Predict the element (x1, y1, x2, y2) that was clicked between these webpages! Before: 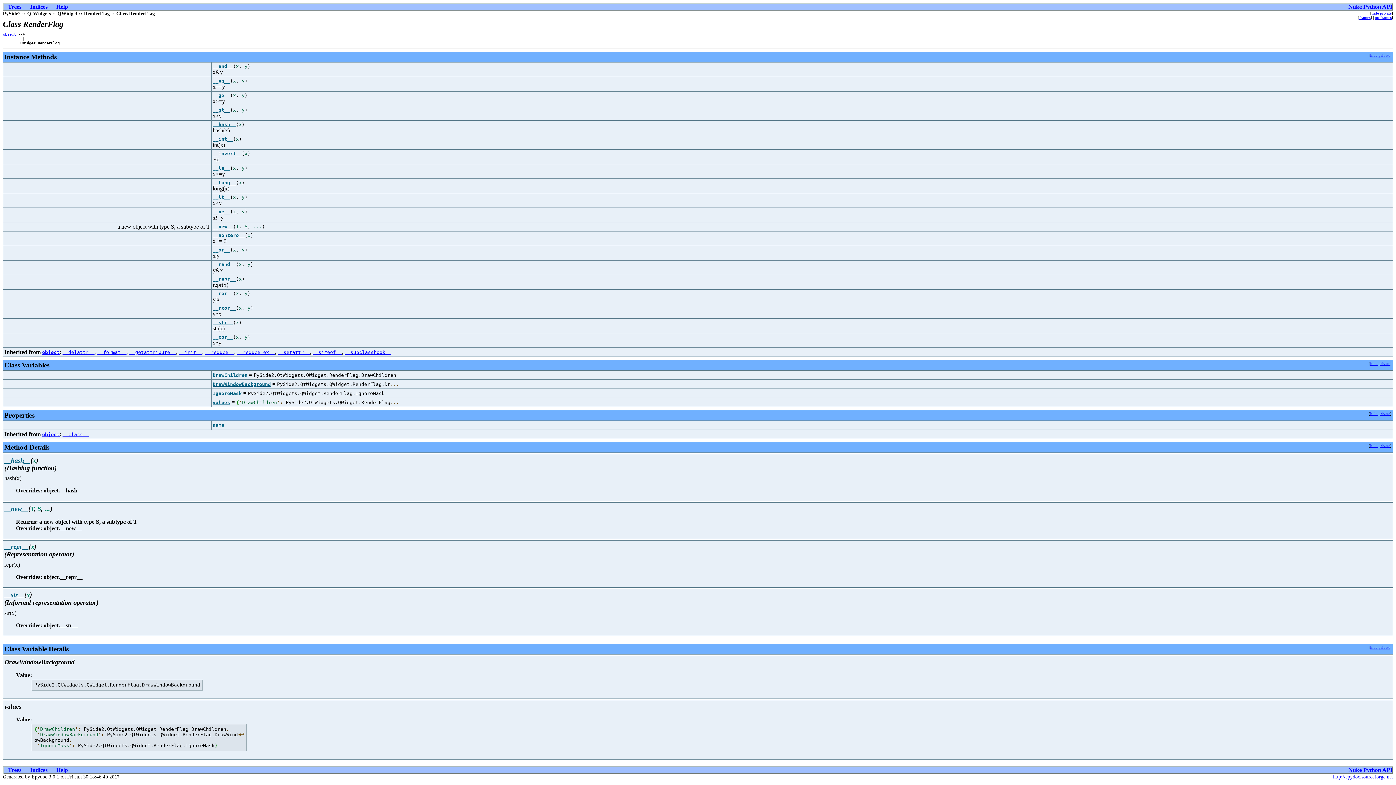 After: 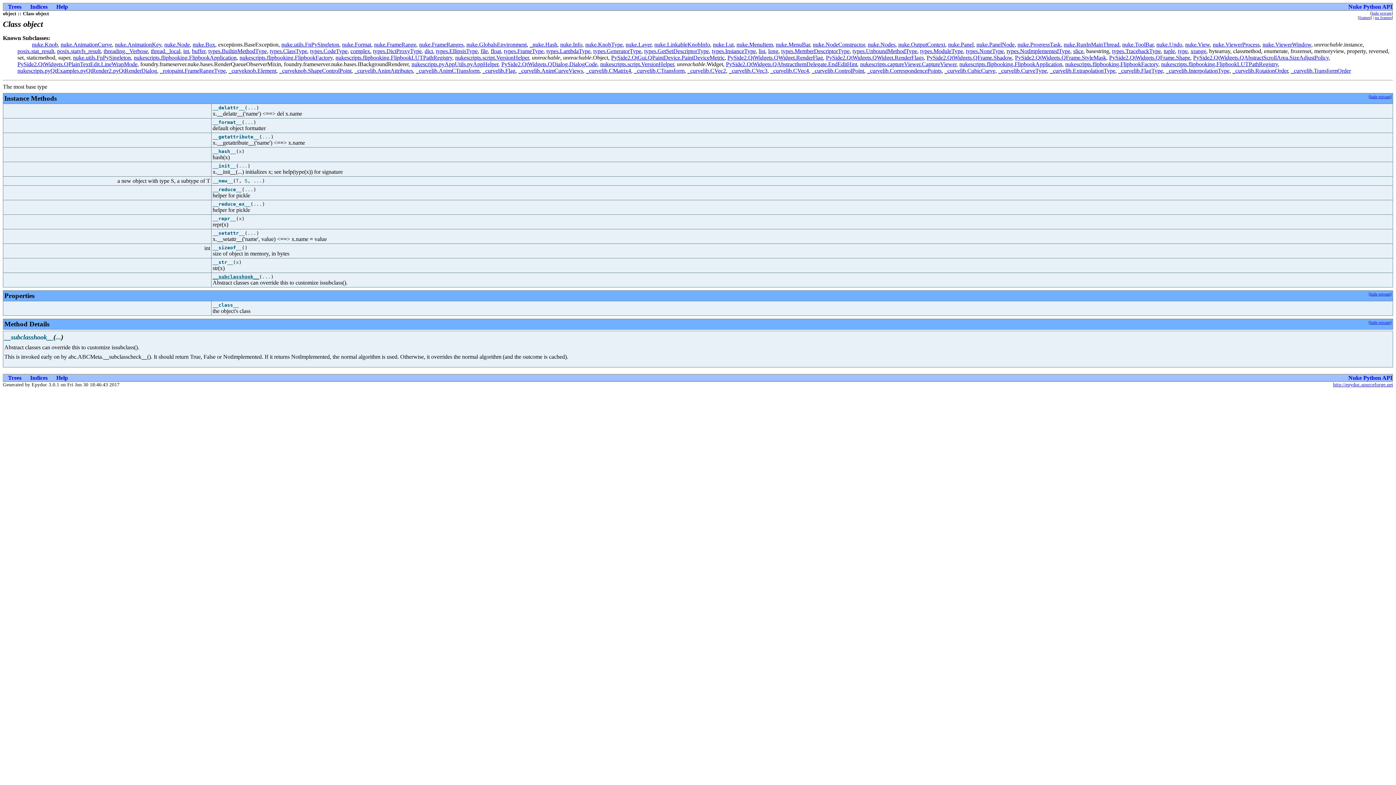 Action: bbox: (312, 349, 341, 355) label: __sizeof__